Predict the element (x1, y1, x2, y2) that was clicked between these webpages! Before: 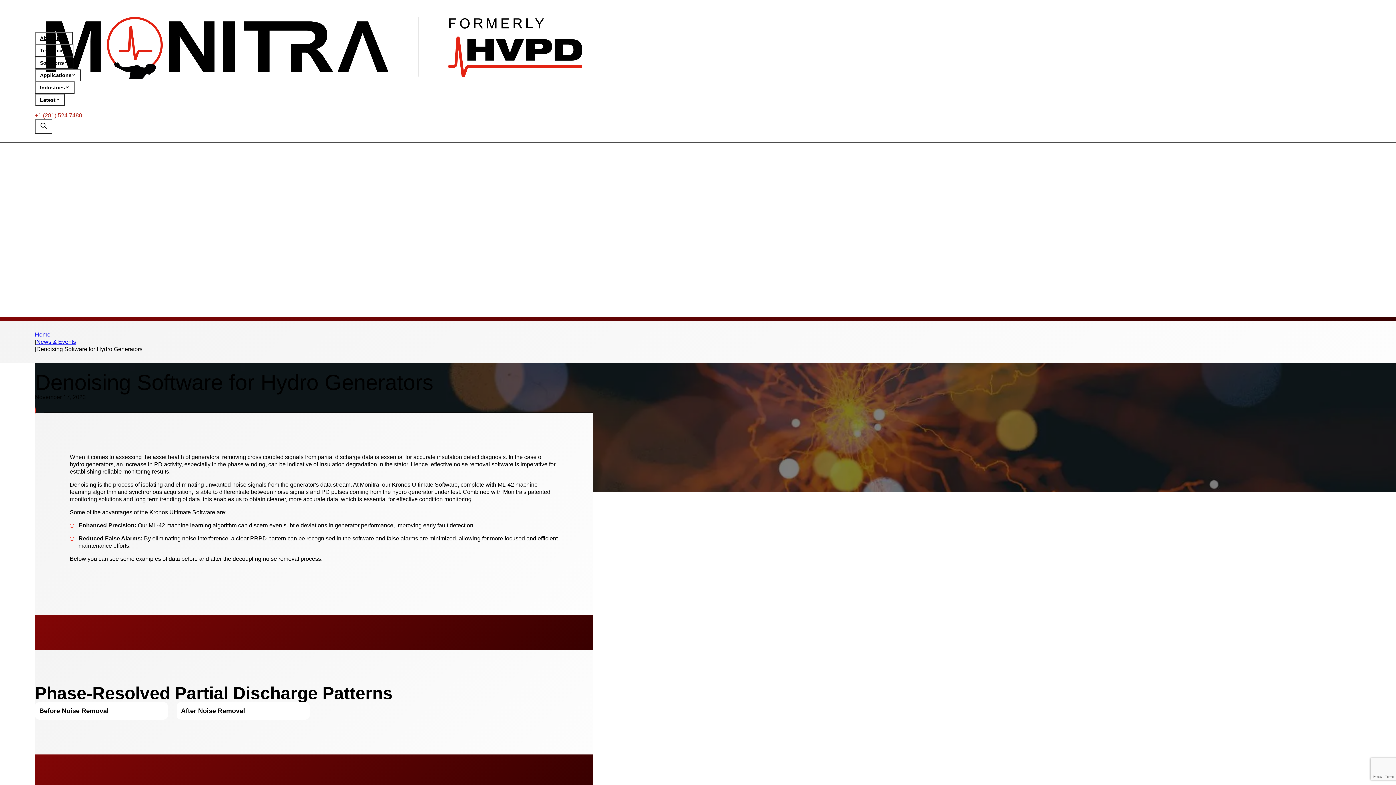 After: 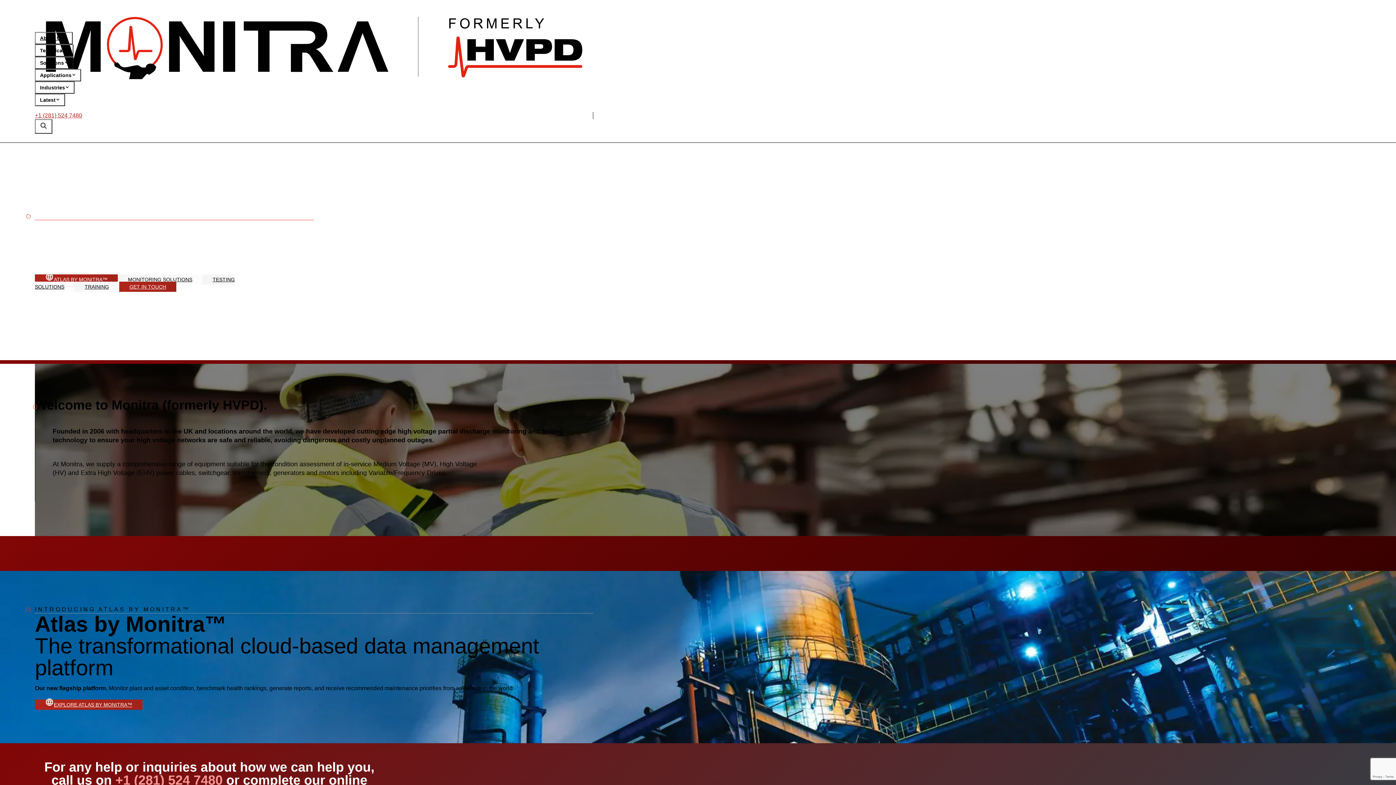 Action: label: Home bbox: (34, 8, 593, 26)